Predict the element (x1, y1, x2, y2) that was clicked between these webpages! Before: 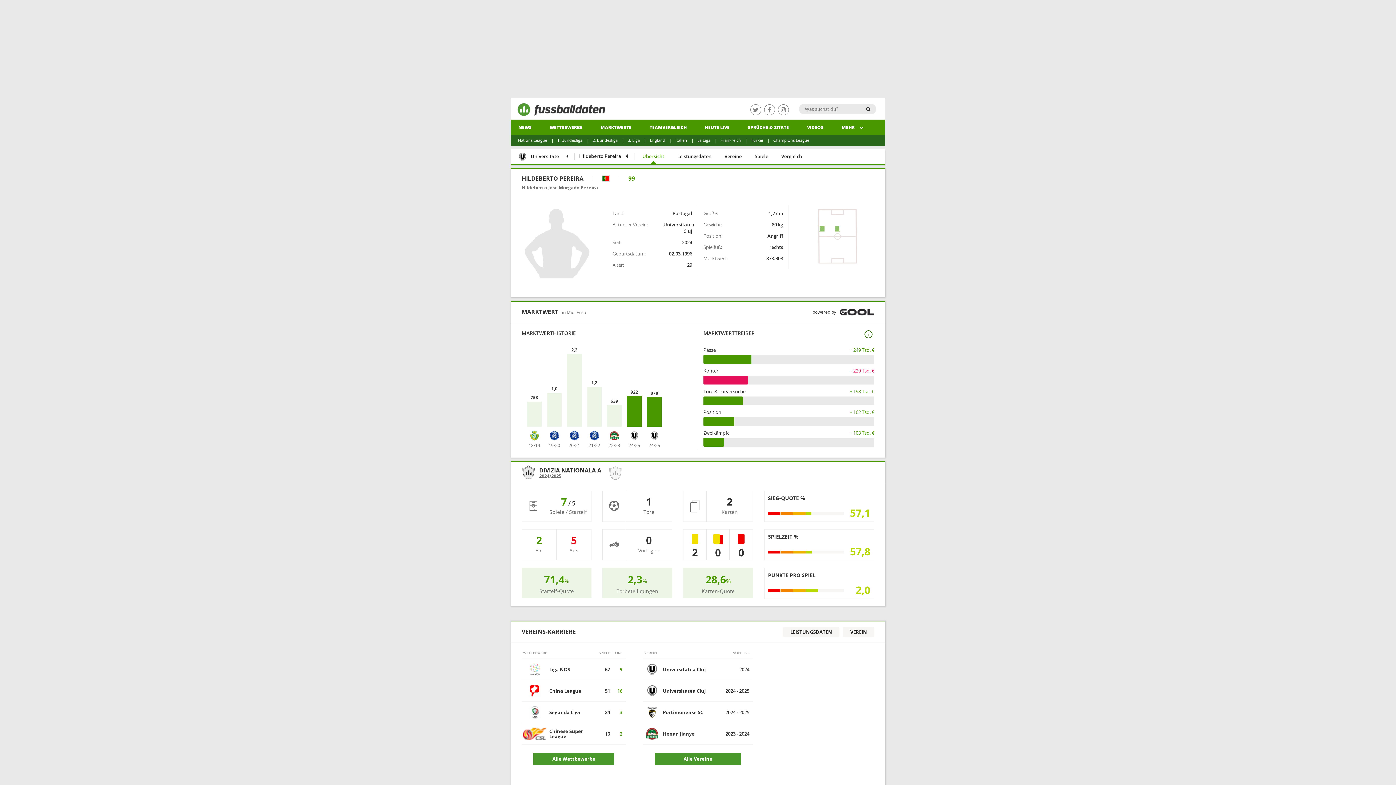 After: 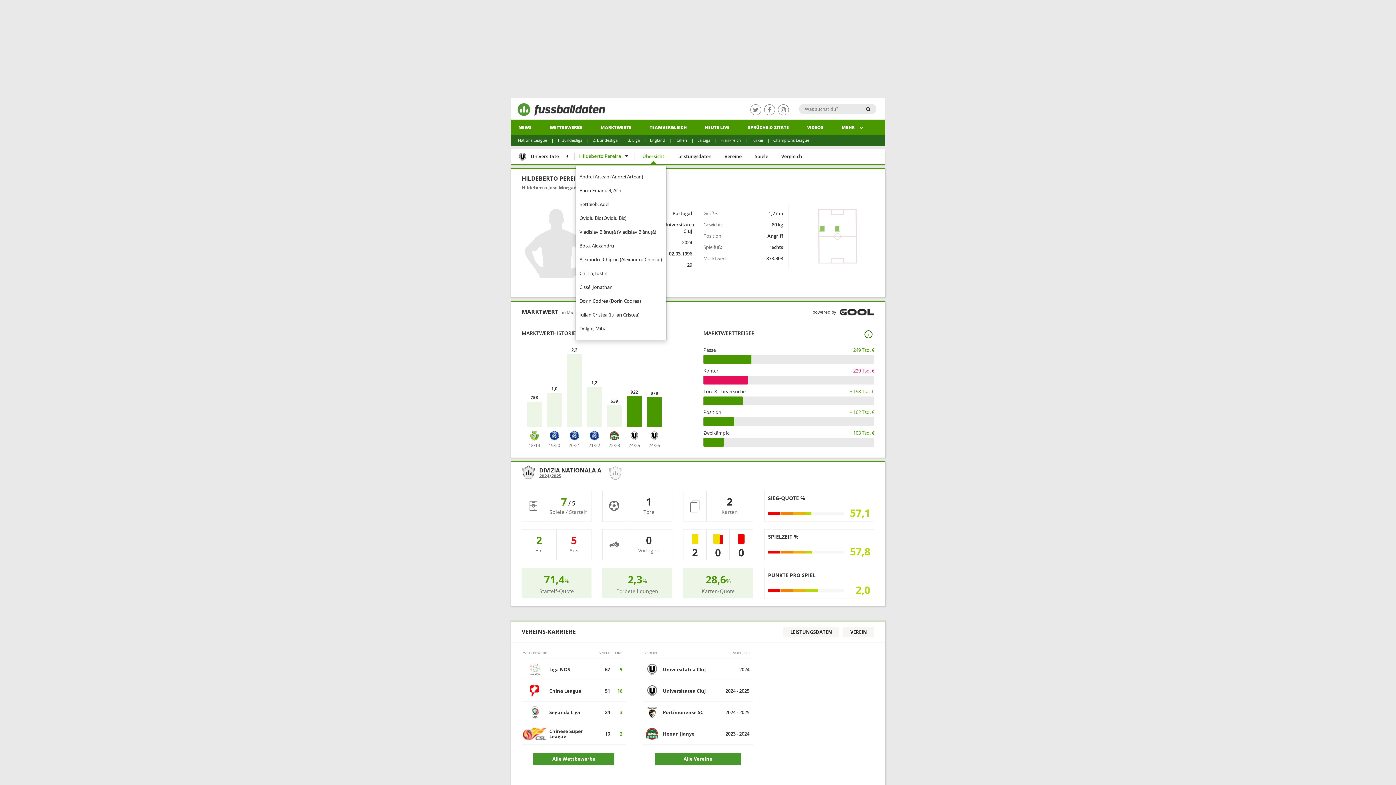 Action: bbox: (621, 151, 632, 160)